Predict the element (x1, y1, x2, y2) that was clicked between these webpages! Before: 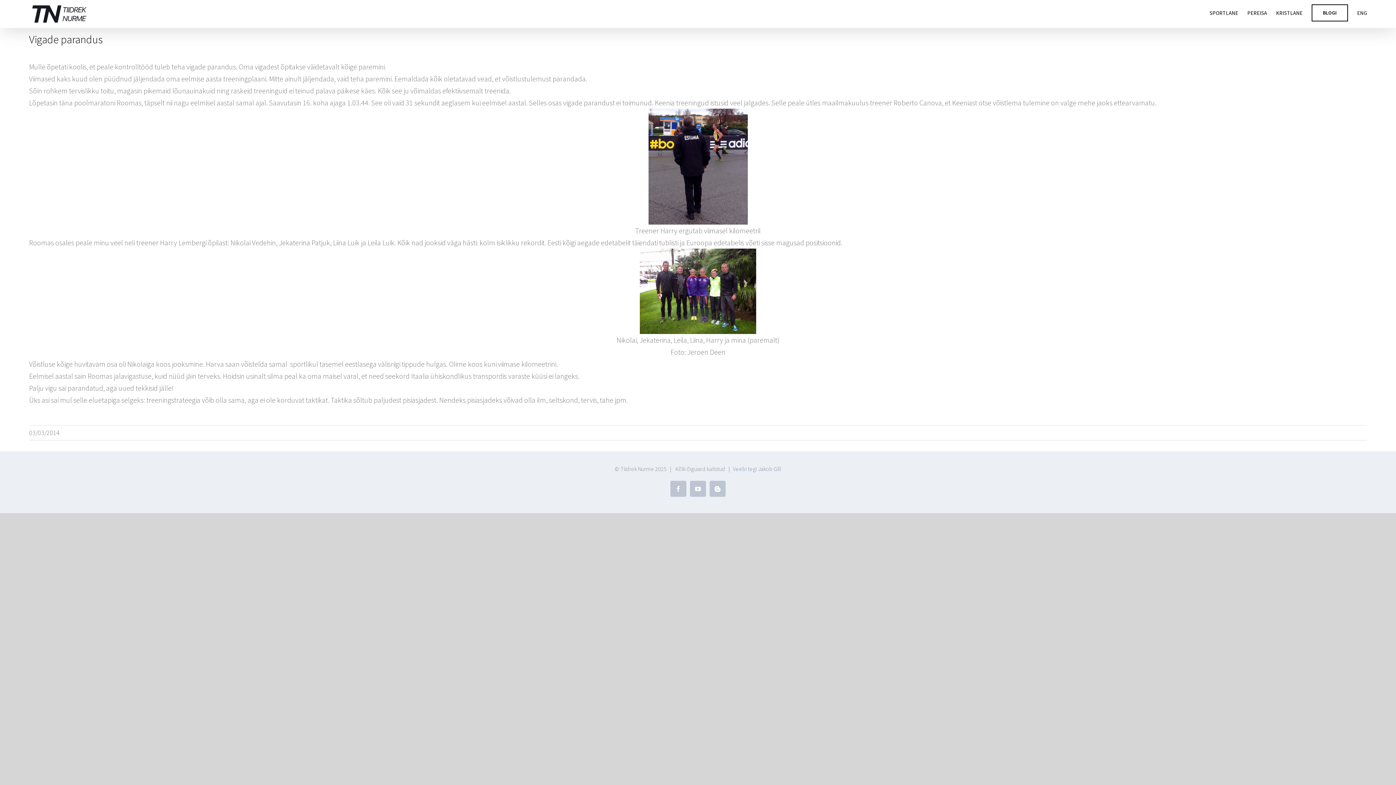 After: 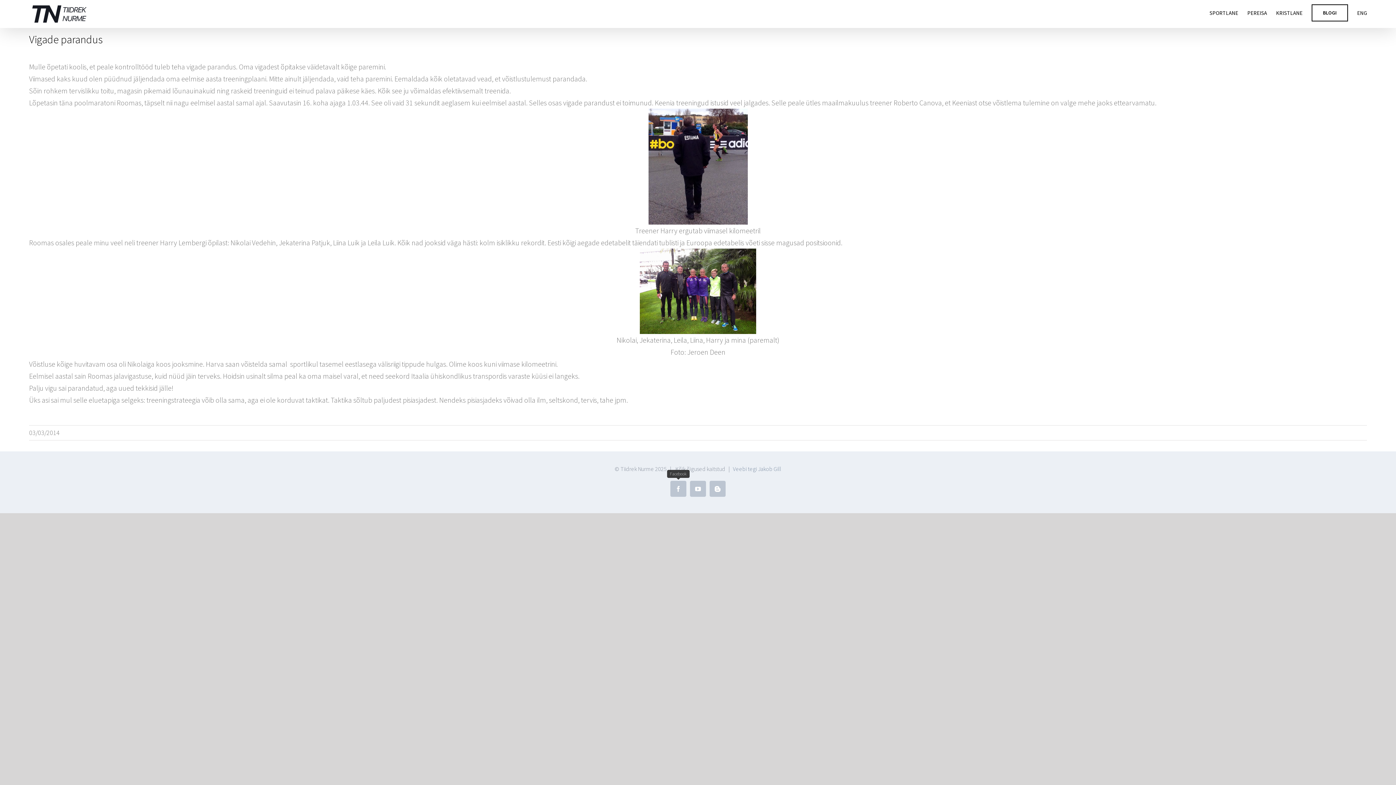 Action: label: Facebook bbox: (670, 481, 686, 497)